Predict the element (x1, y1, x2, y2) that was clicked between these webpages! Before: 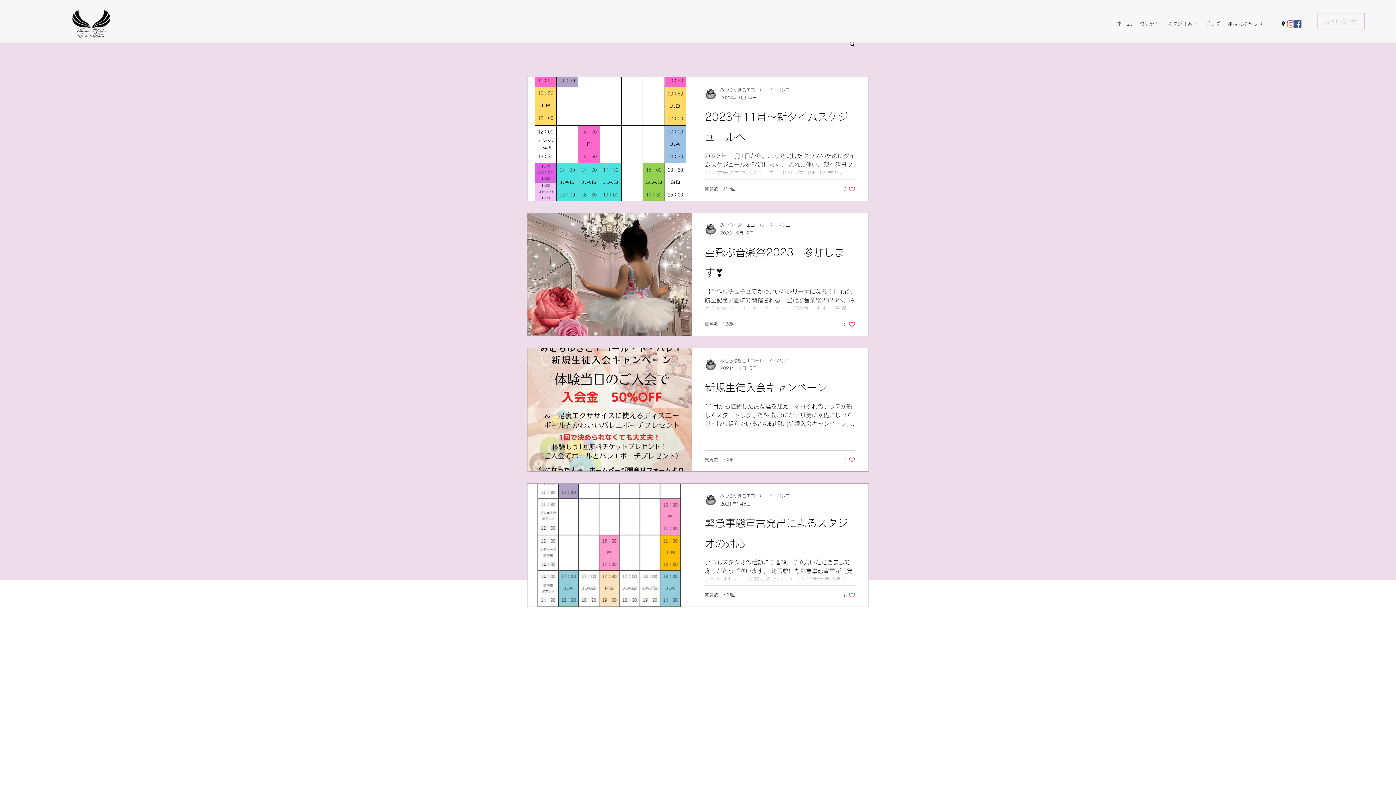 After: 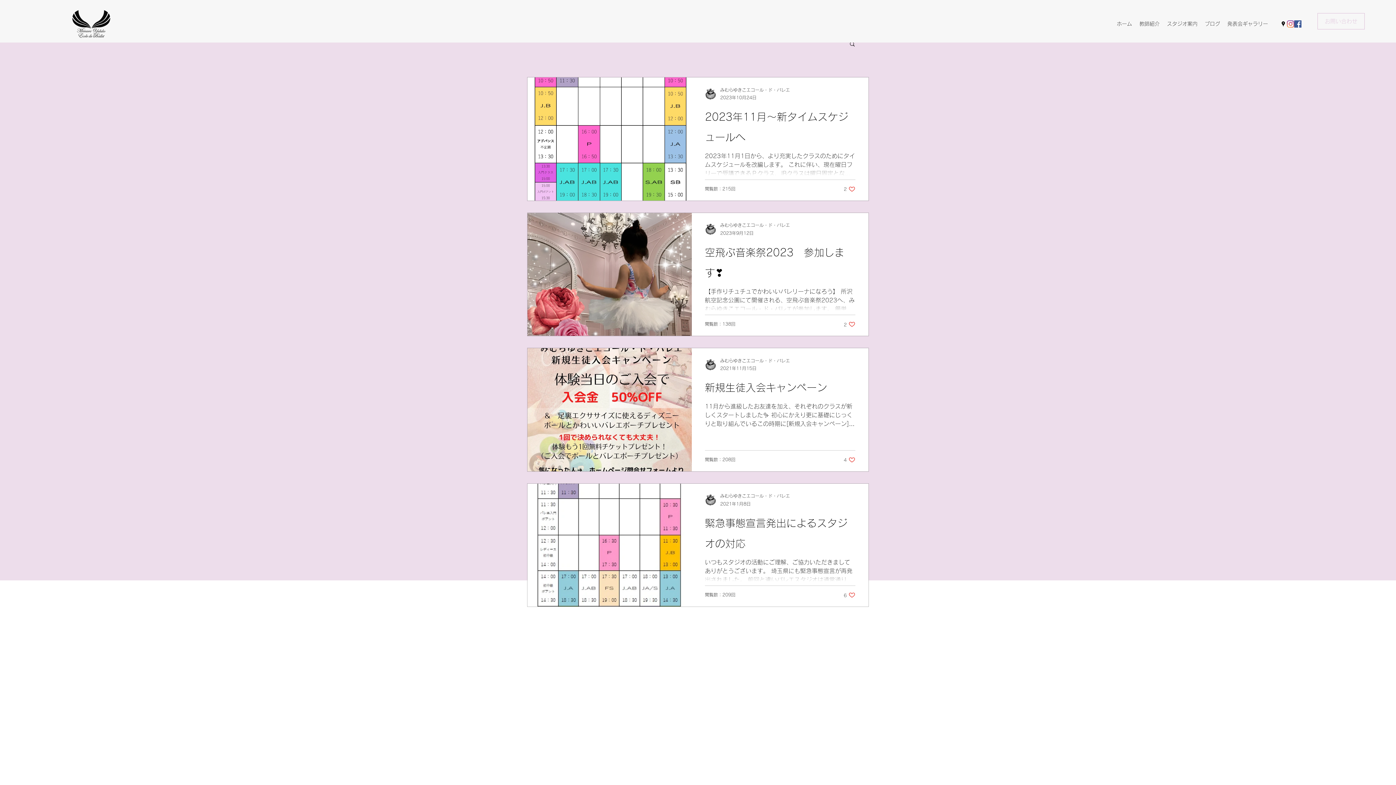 Action: label: facebook bbox: (1294, 20, 1301, 27)